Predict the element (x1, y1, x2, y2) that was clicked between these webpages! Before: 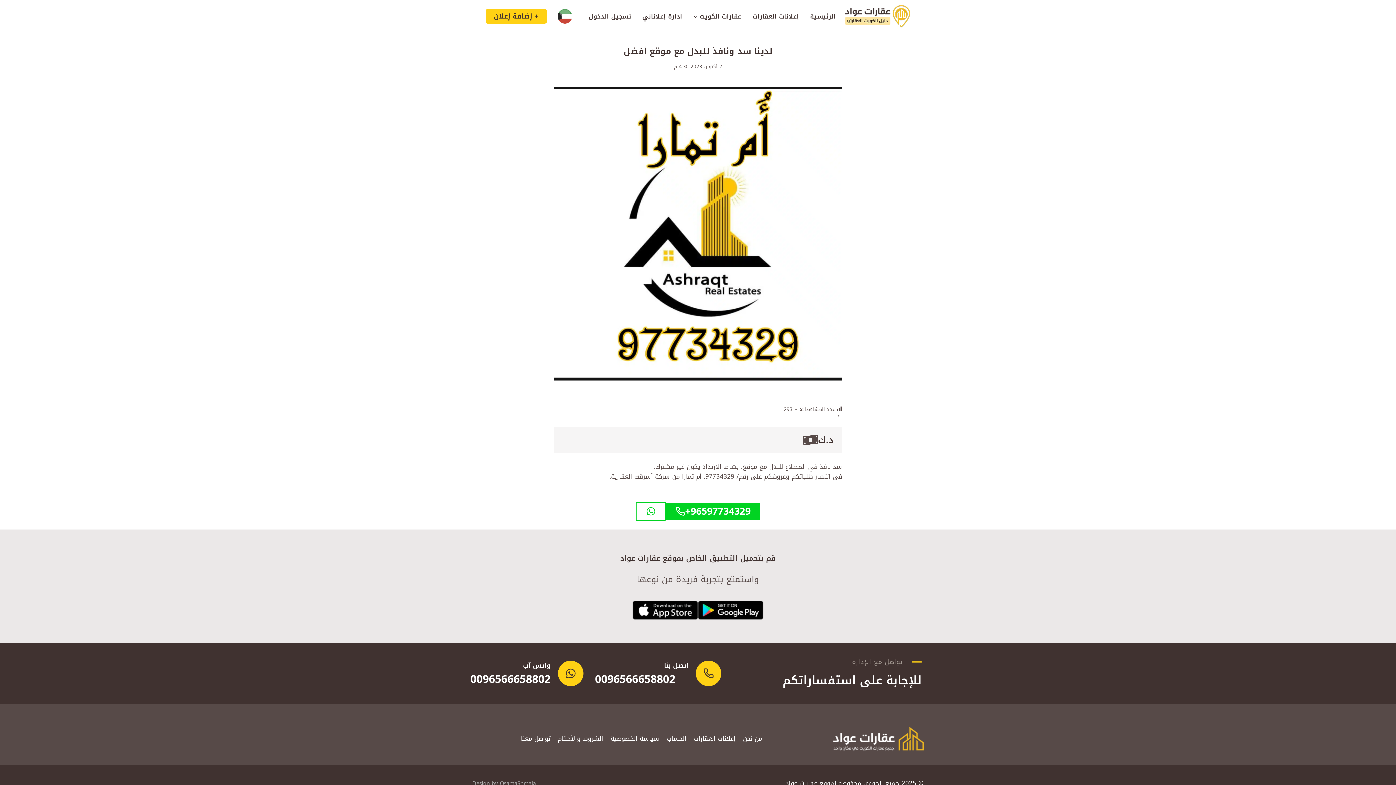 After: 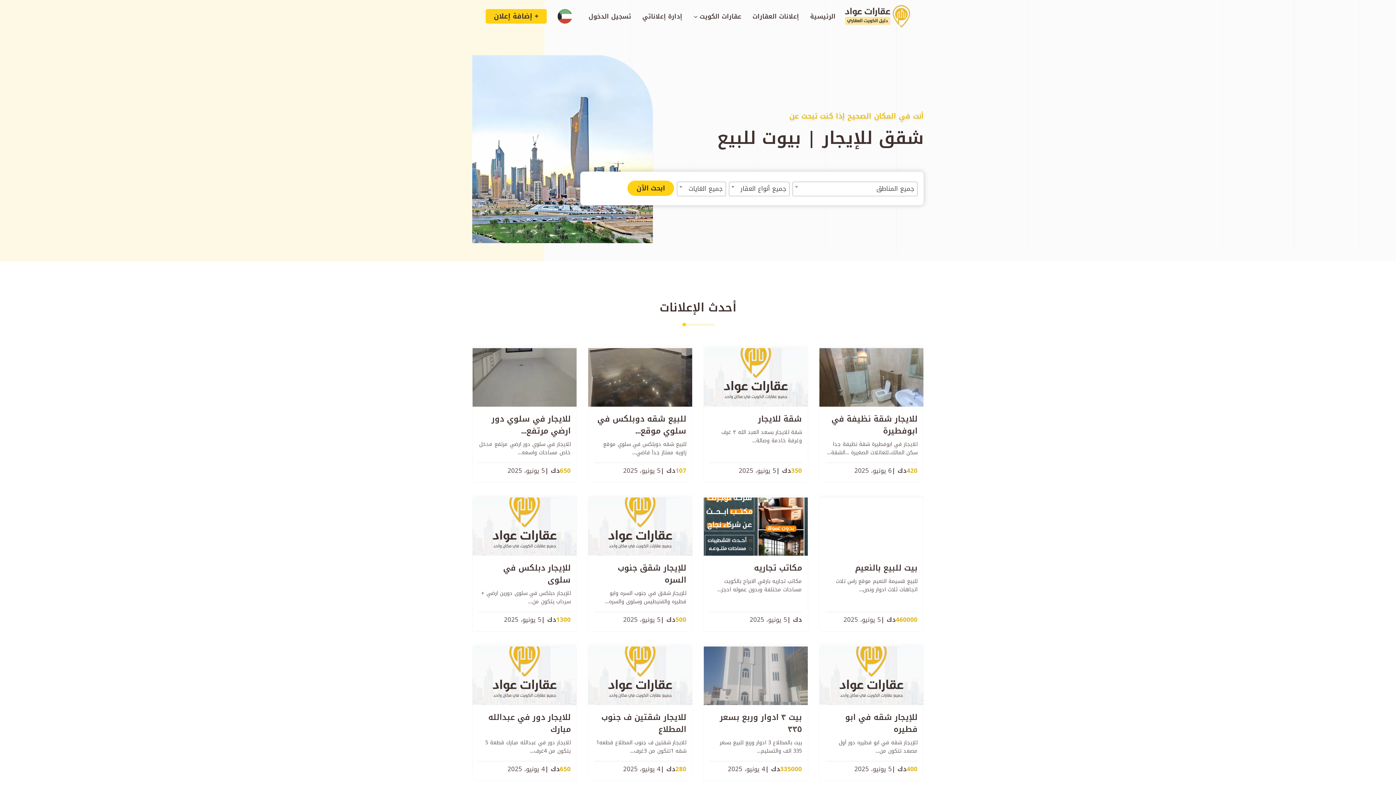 Action: bbox: (845, 4, 910, 27)